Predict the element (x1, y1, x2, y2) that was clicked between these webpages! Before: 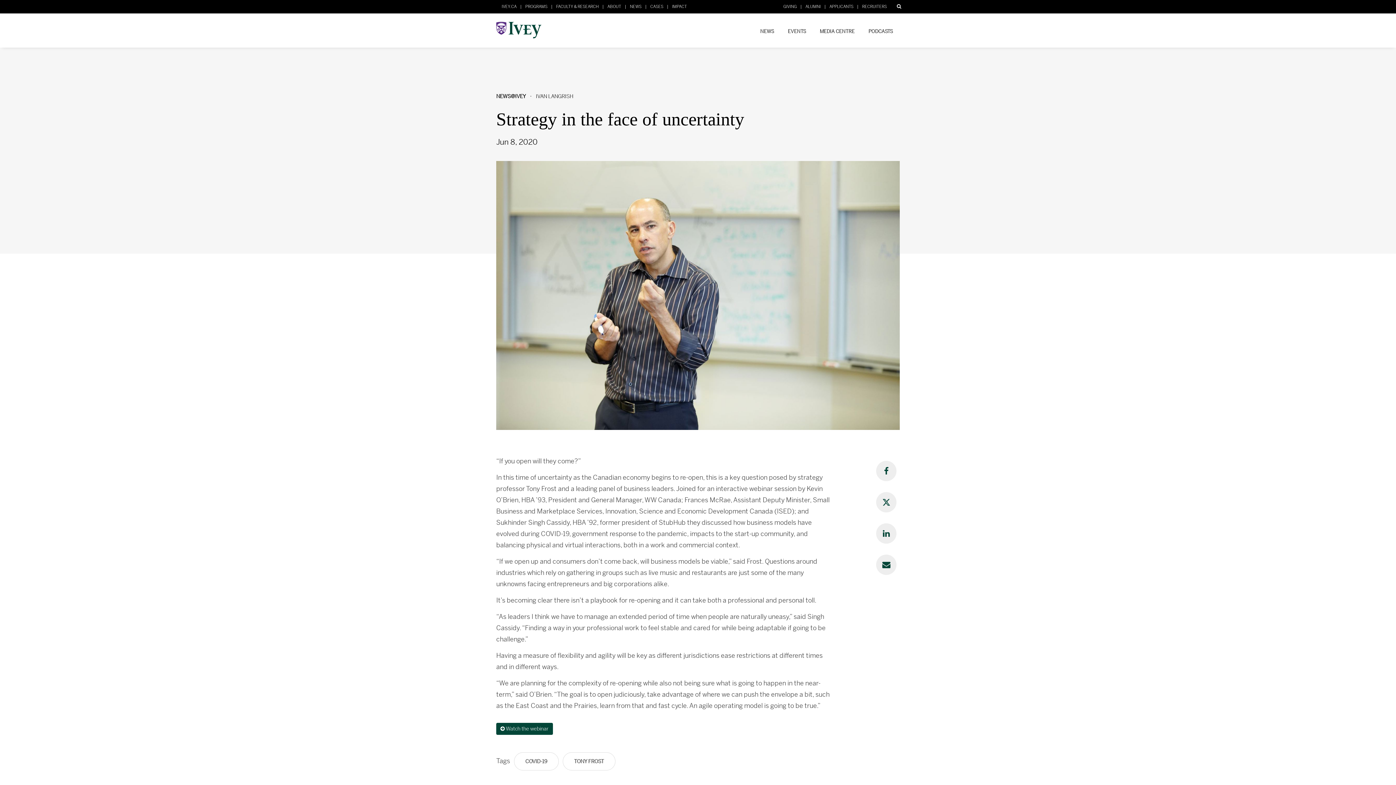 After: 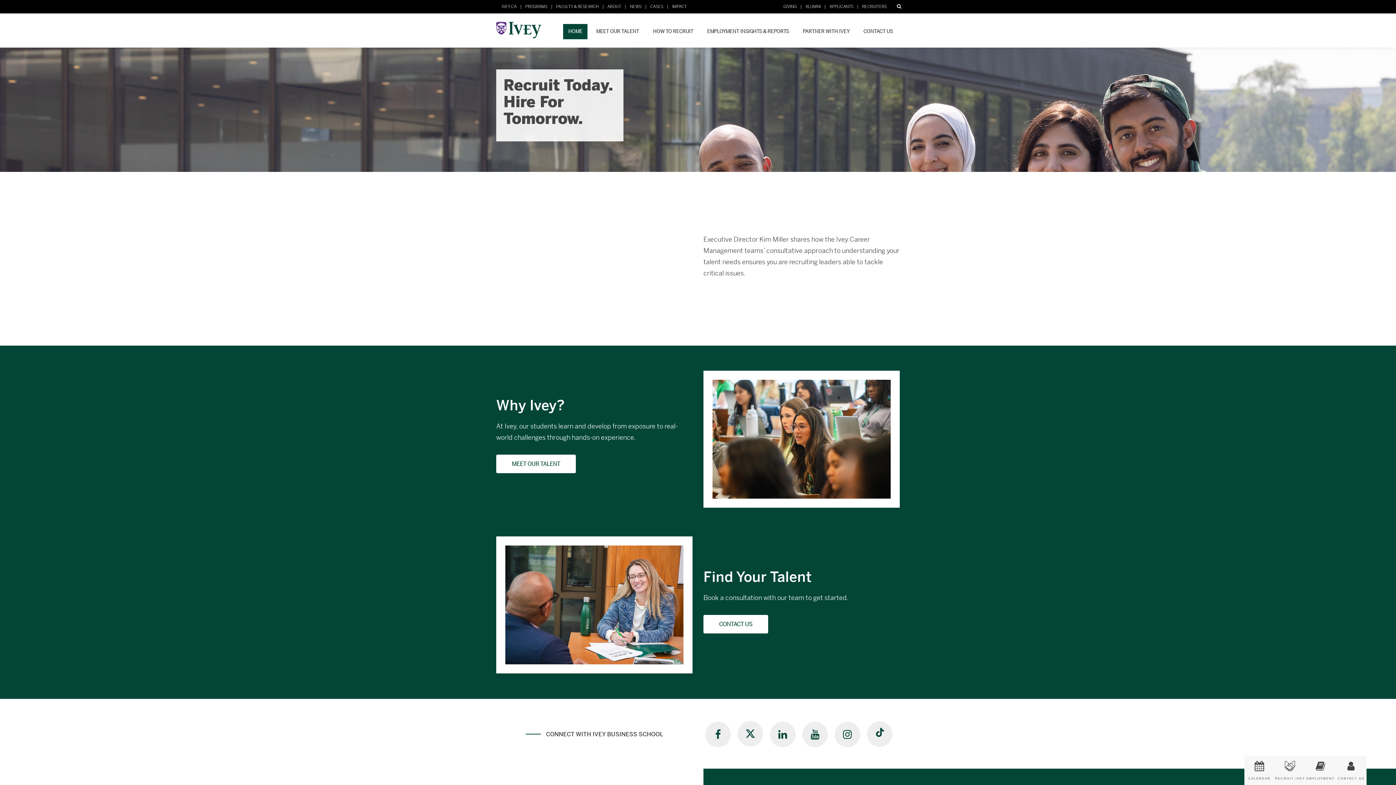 Action: bbox: (862, 3, 887, 9) label: RECRUITERS